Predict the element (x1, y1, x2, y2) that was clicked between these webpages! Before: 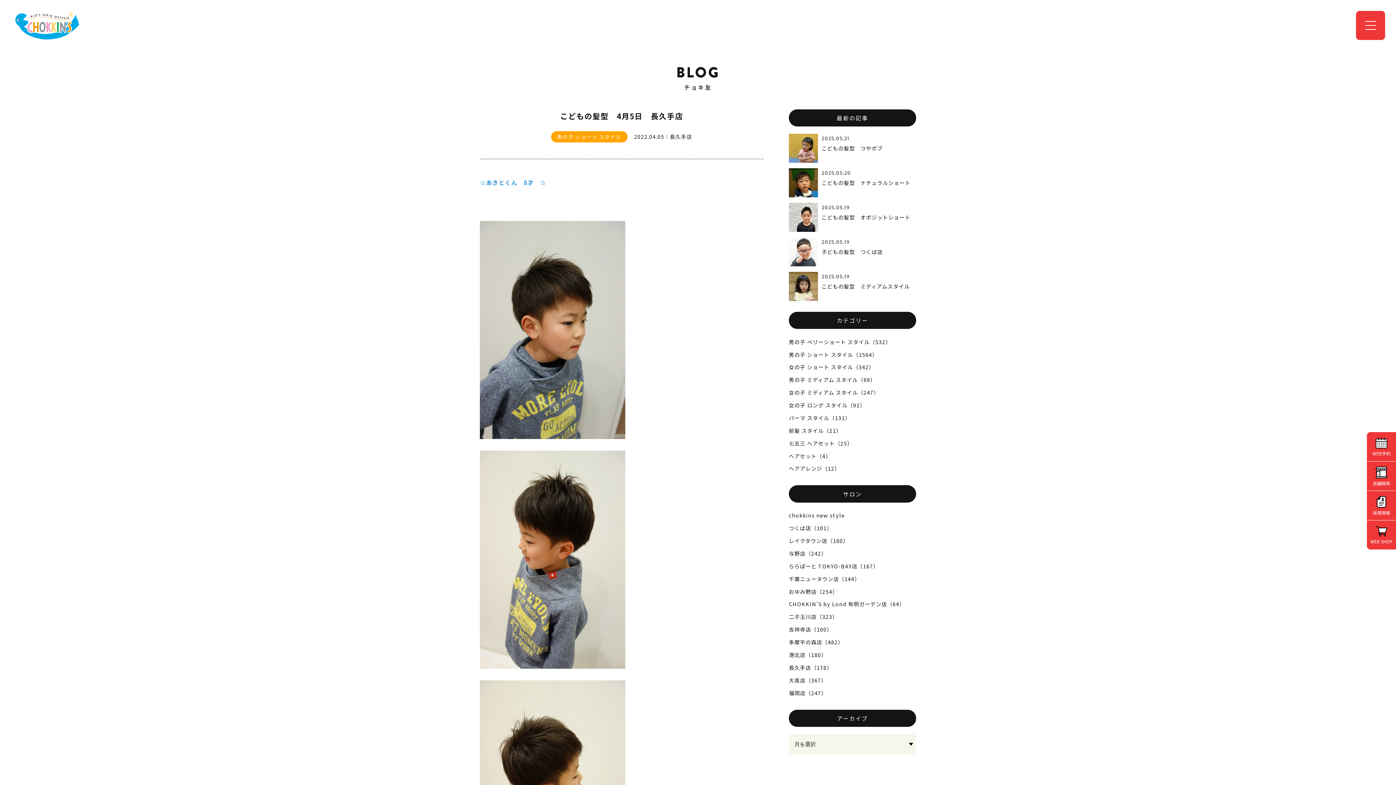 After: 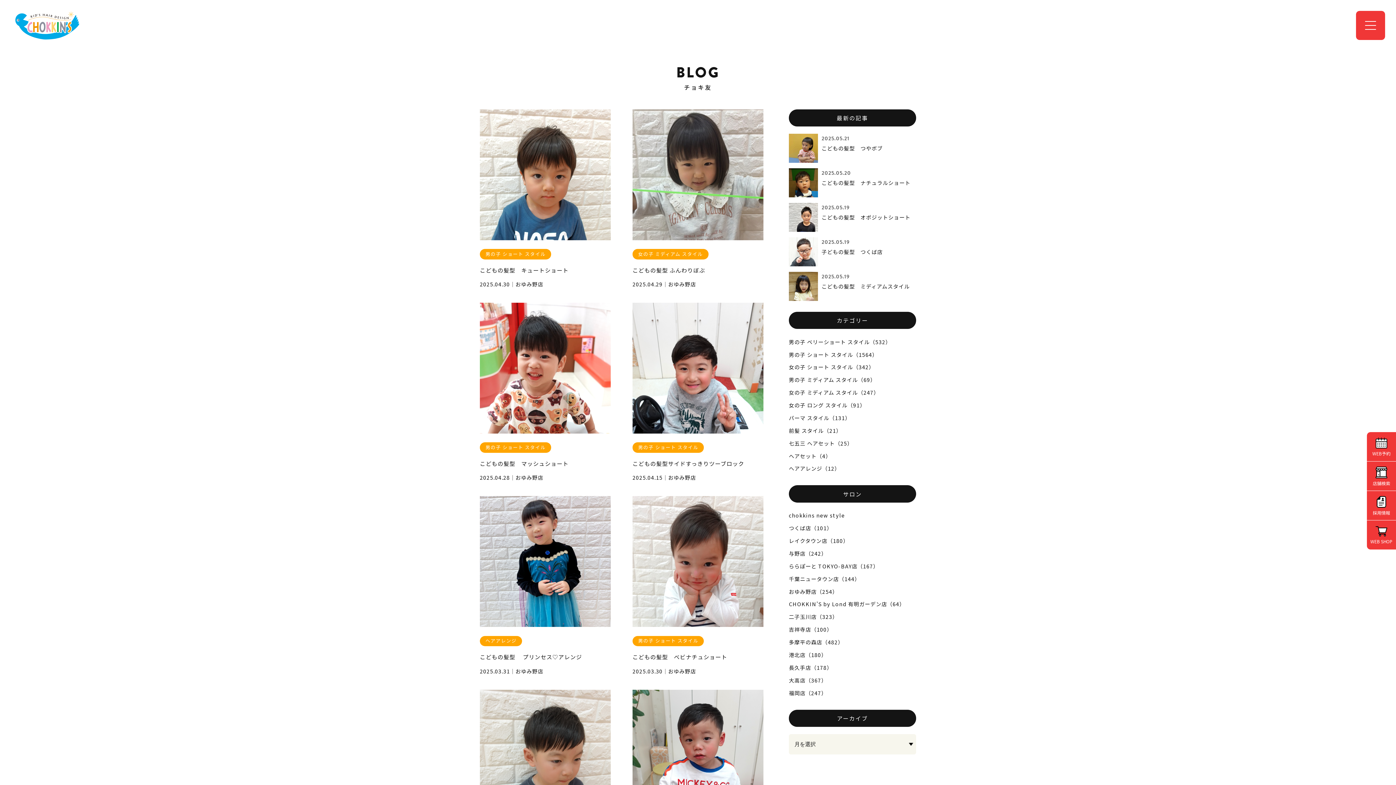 Action: bbox: (789, 586, 916, 597) label: おゆみ野店（254）